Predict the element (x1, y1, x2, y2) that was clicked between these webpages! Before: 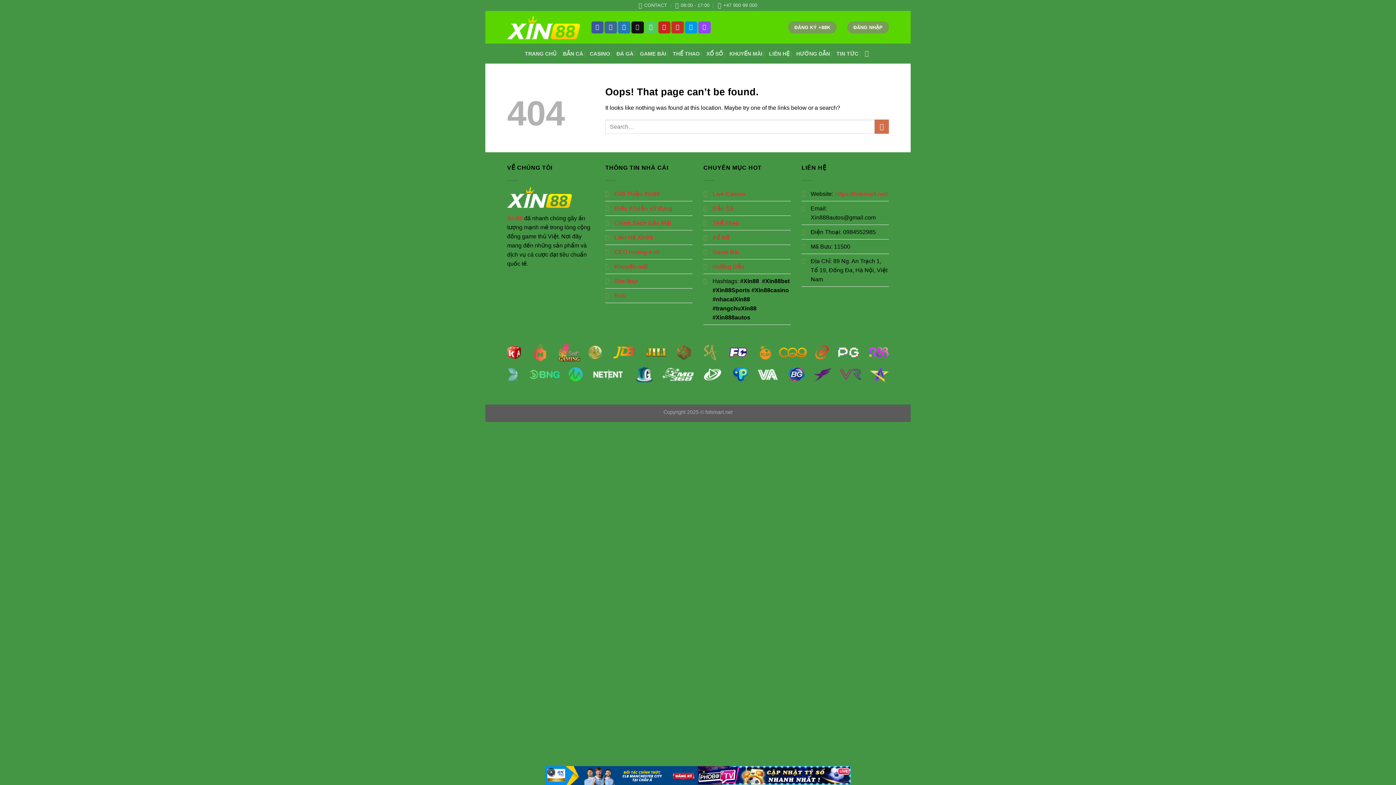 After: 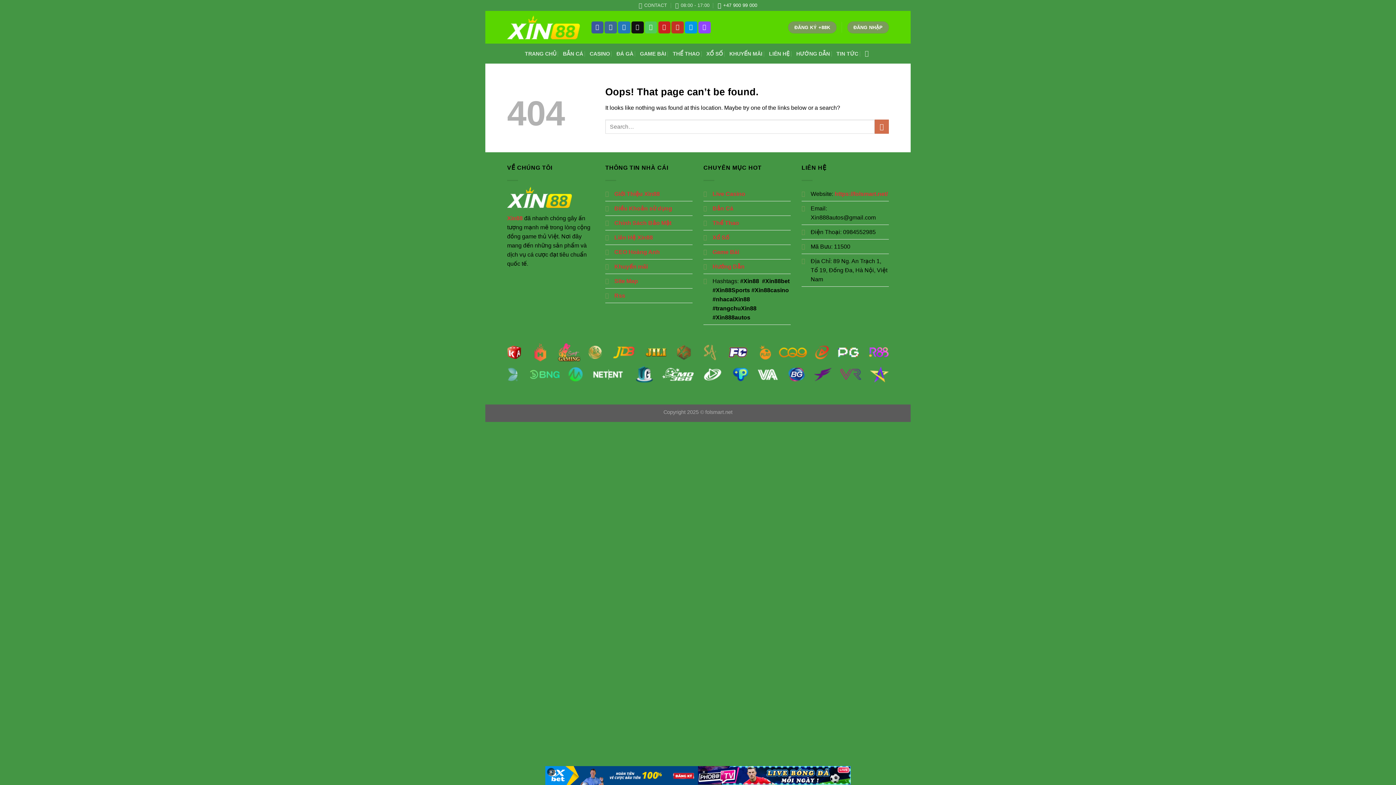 Action: bbox: (717, 0, 757, 10) label: +47 900 99 000